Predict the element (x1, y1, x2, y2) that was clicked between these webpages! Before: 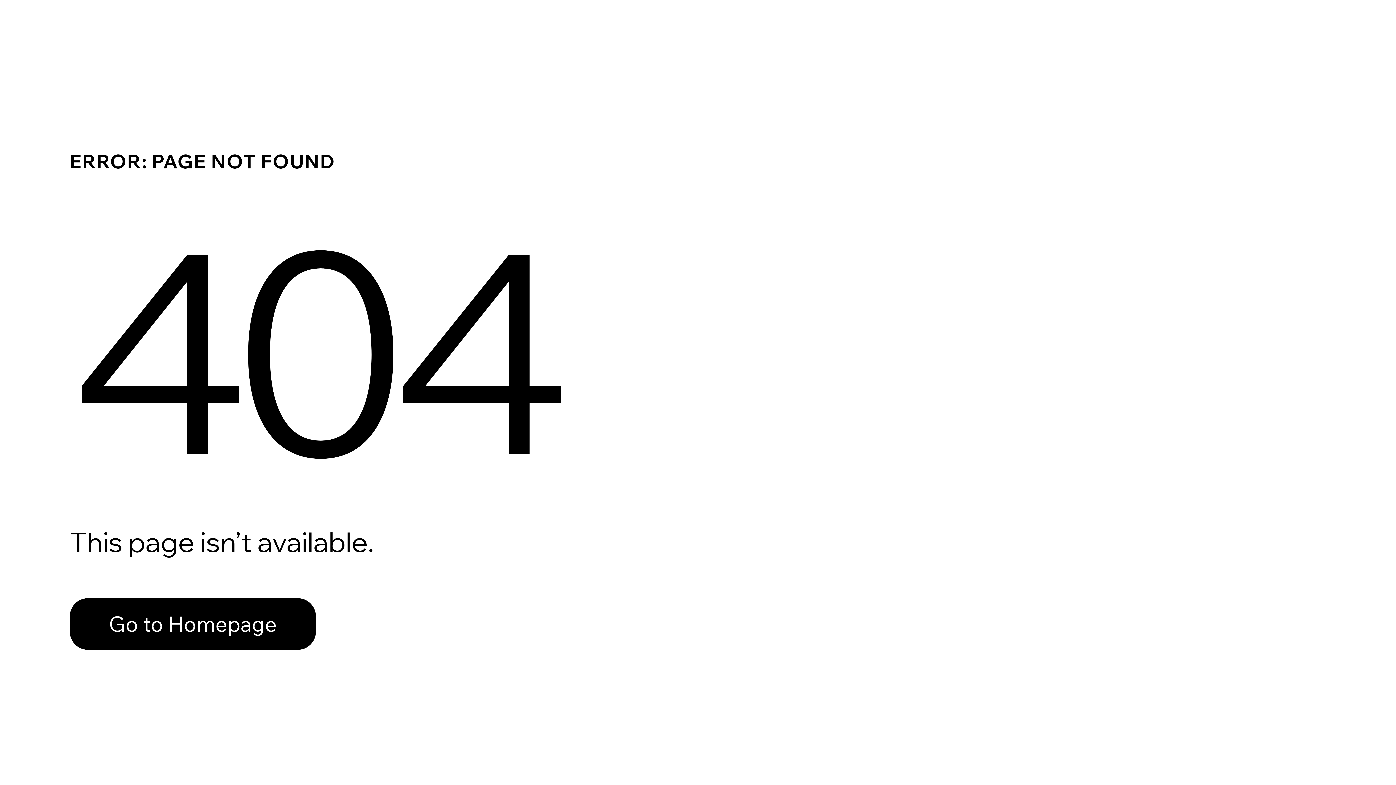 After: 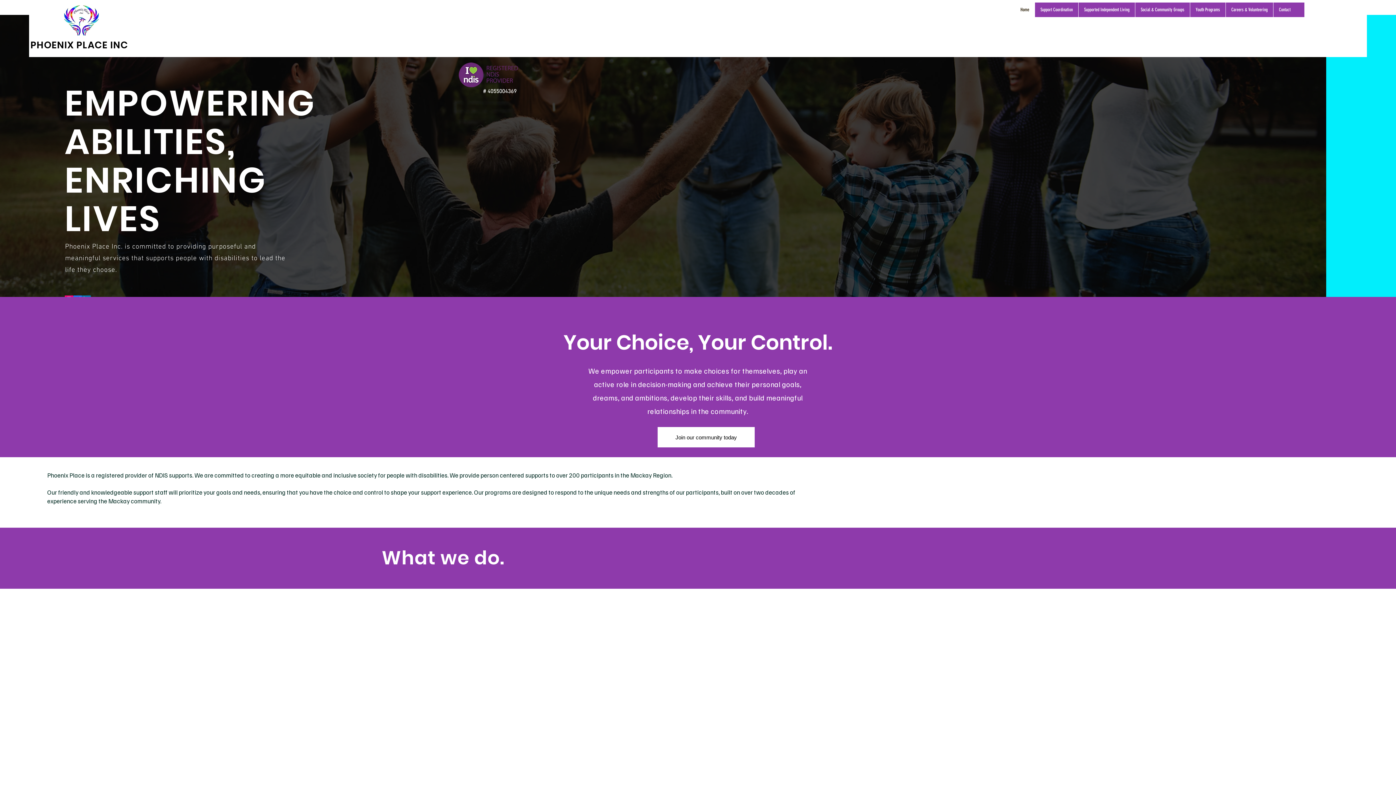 Action: label: Go to Homepage bbox: (69, 582, 768, 659)